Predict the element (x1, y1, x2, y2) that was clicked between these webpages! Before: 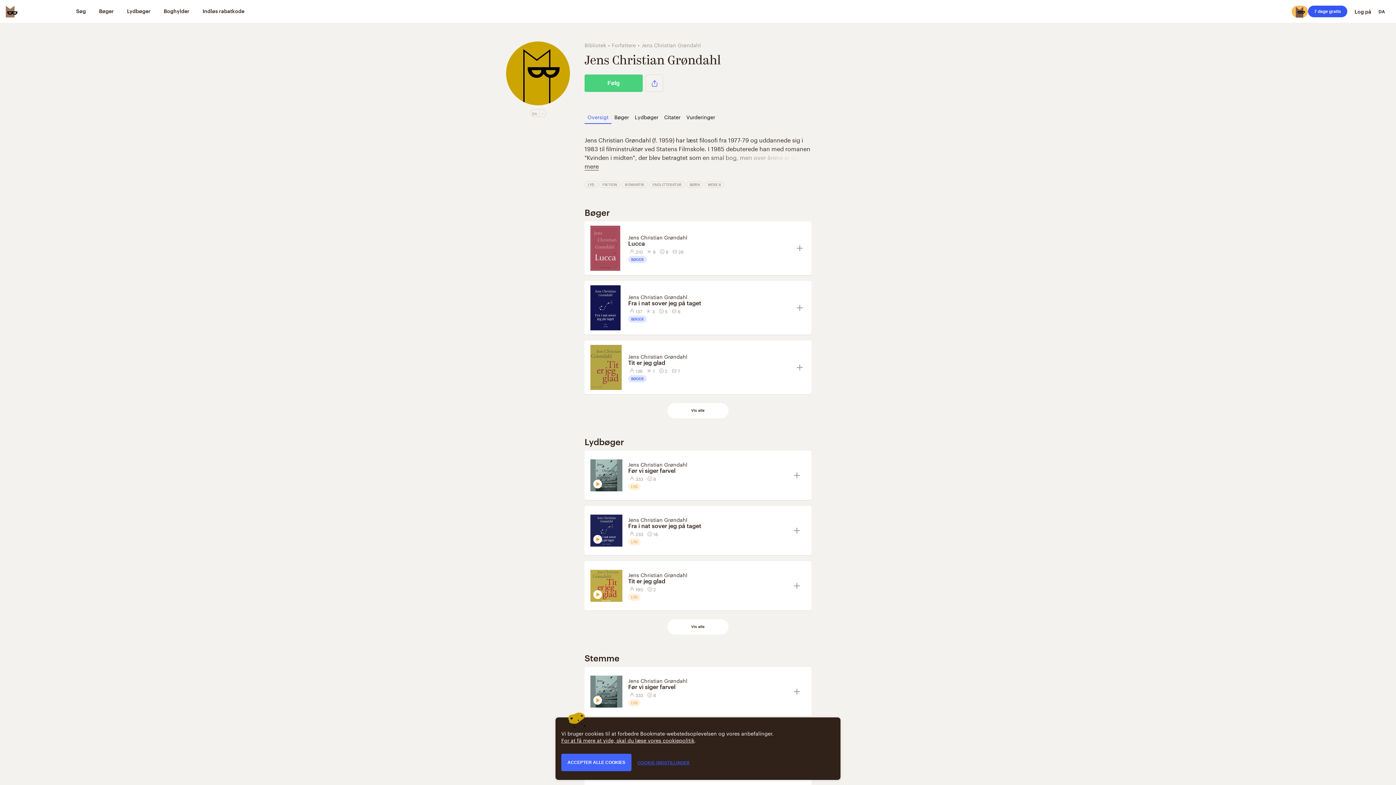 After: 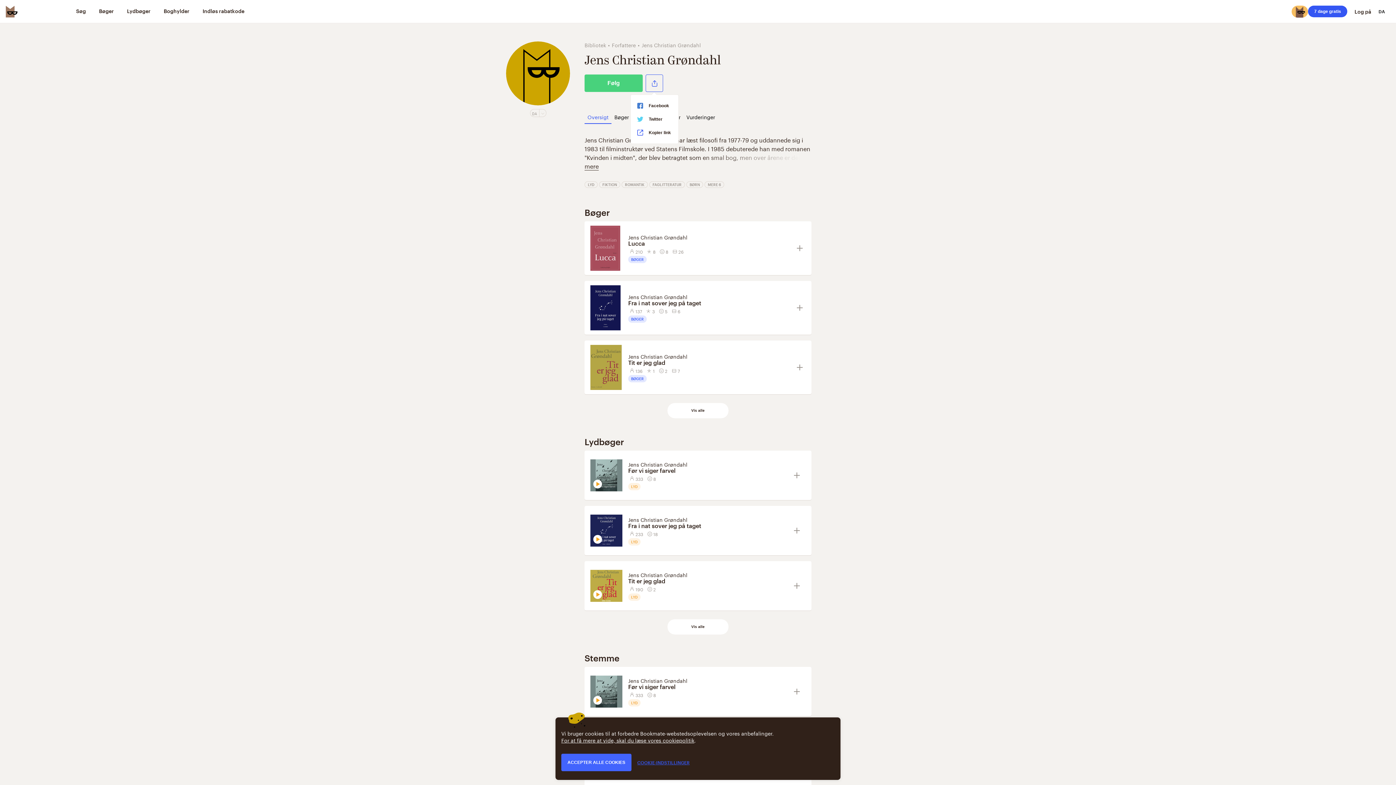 Action: label: Del bbox: (645, 74, 663, 92)